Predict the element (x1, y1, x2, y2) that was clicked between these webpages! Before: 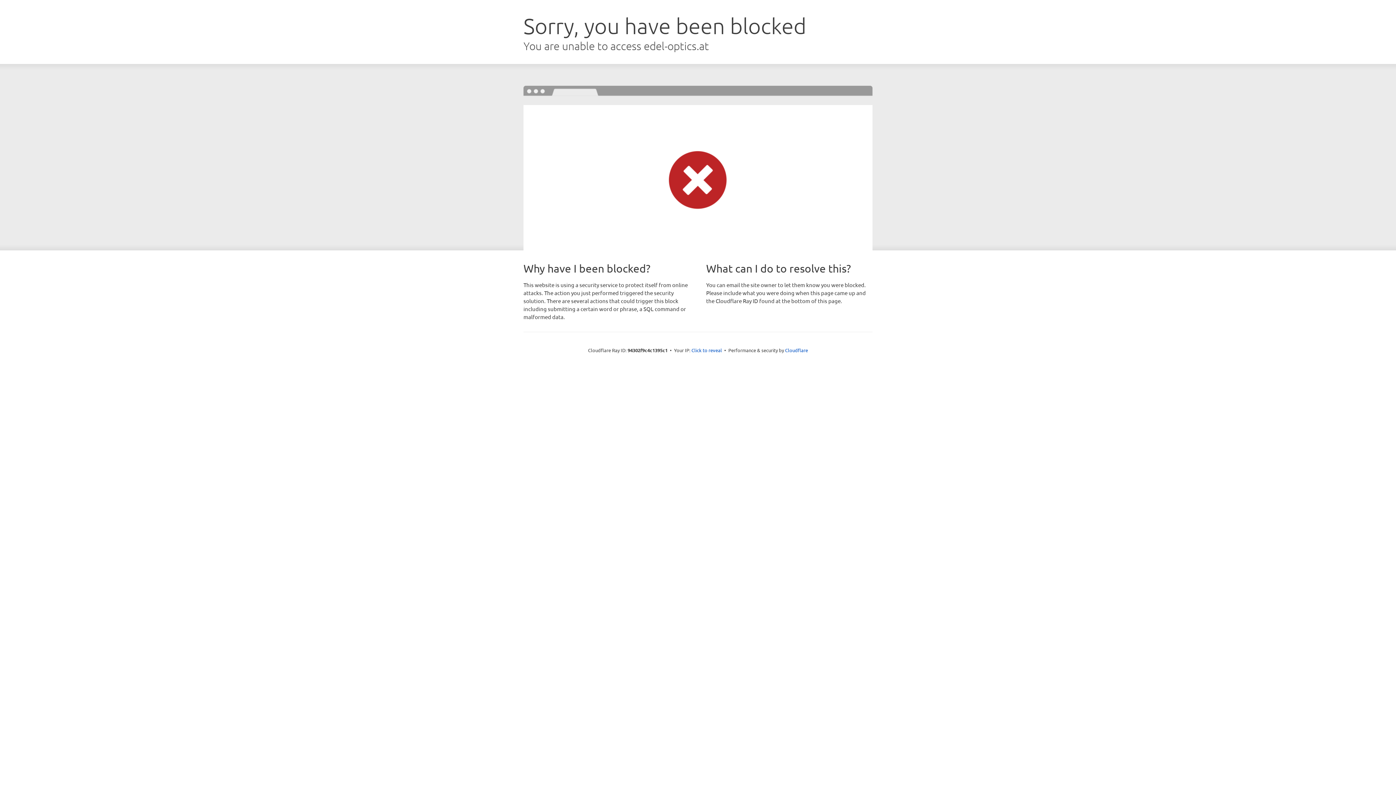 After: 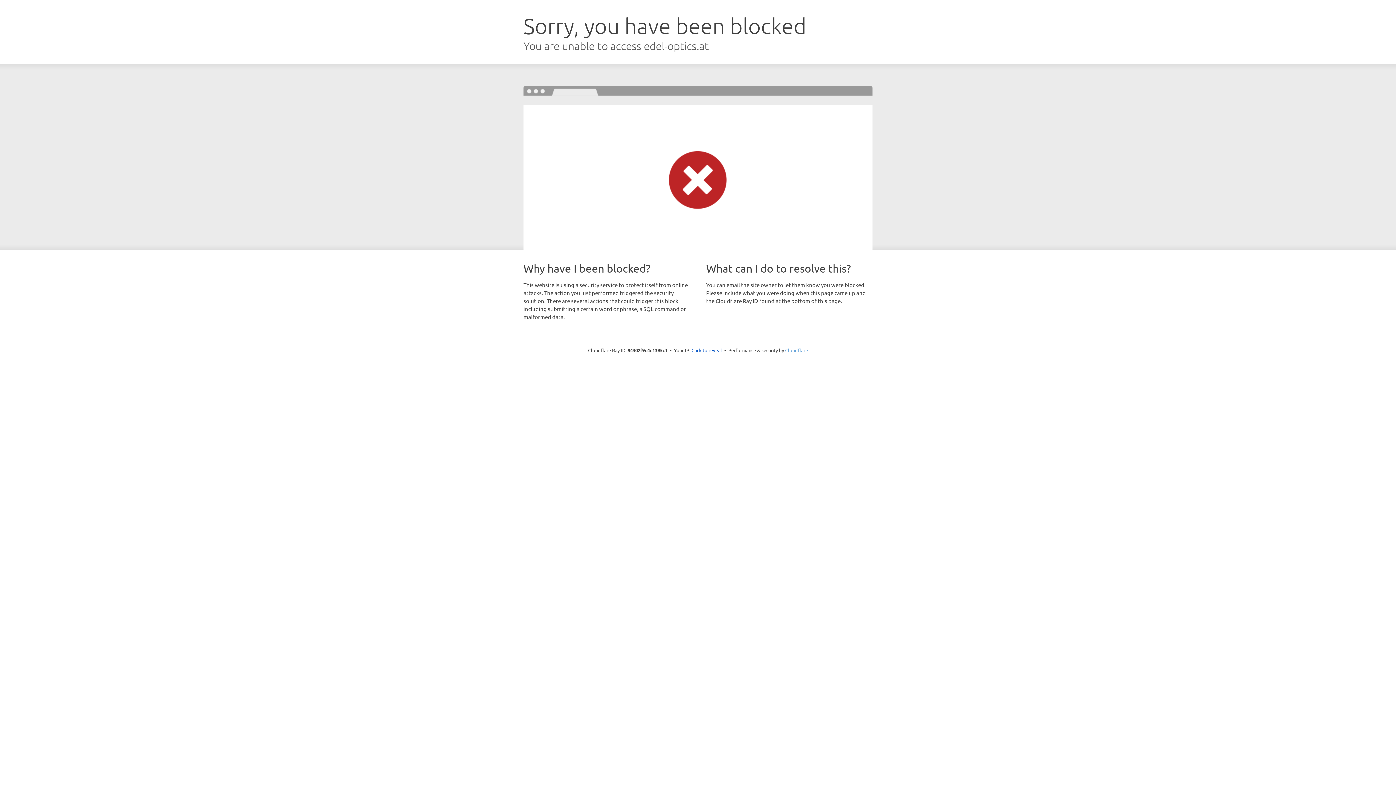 Action: bbox: (785, 347, 808, 353) label: Cloudflare